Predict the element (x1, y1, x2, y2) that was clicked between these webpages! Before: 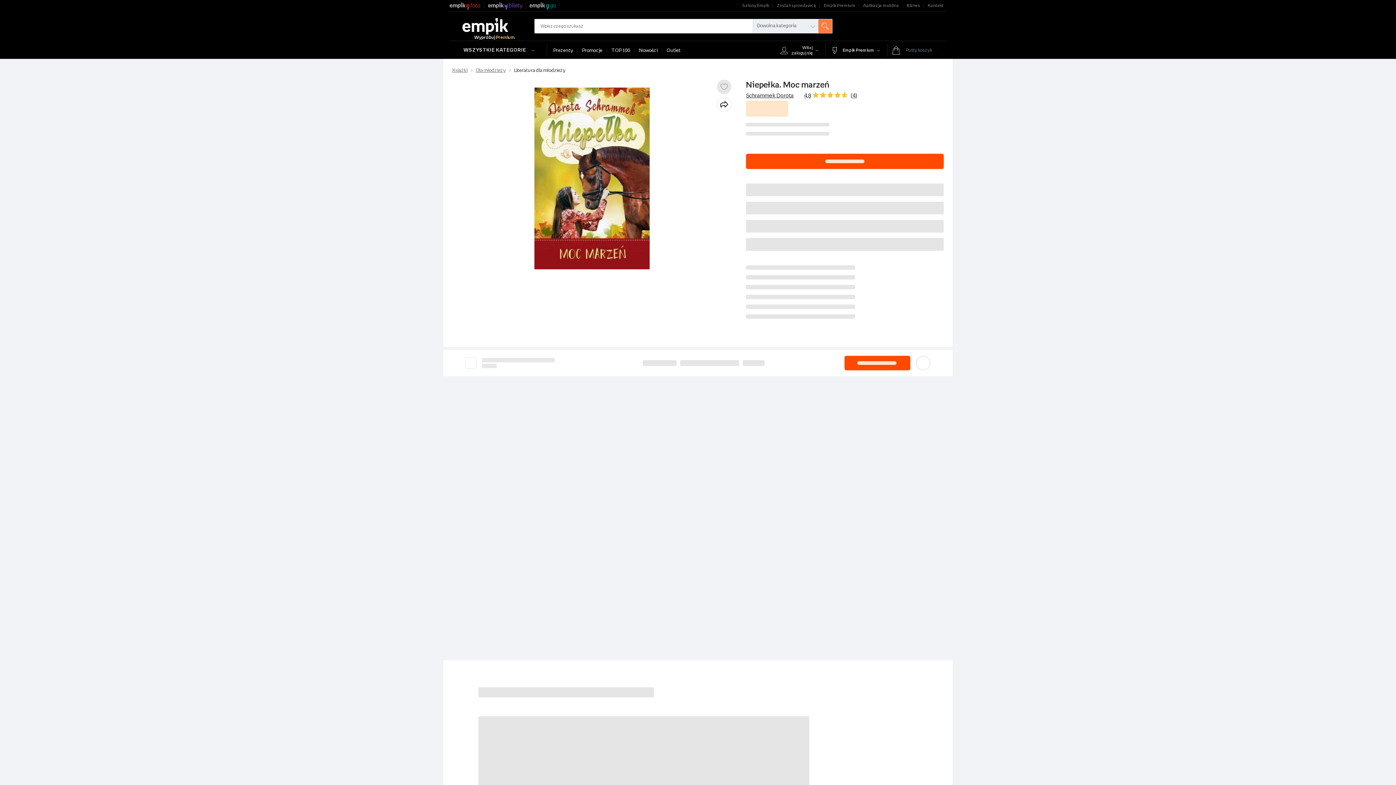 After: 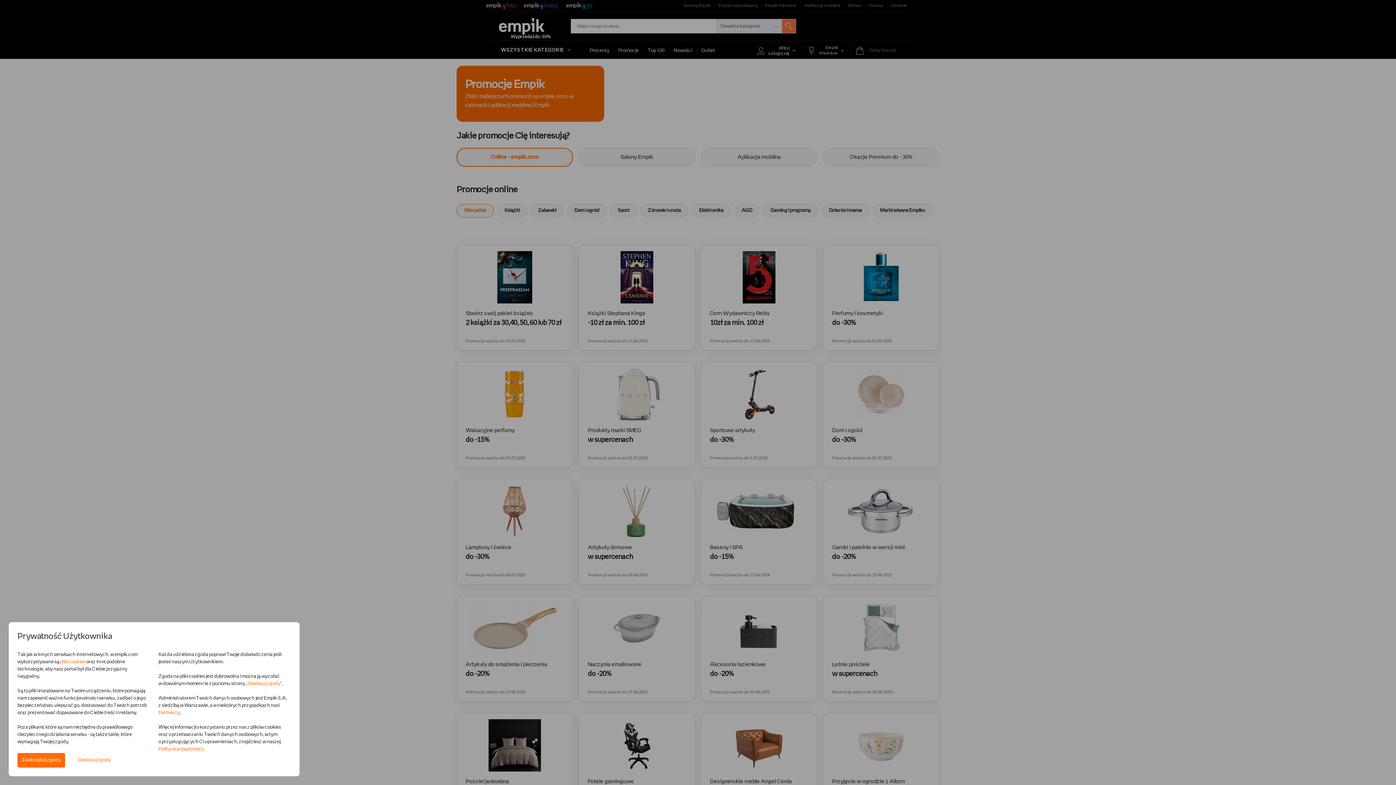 Action: label: Promocje bbox: (577, 48, 606, 53)